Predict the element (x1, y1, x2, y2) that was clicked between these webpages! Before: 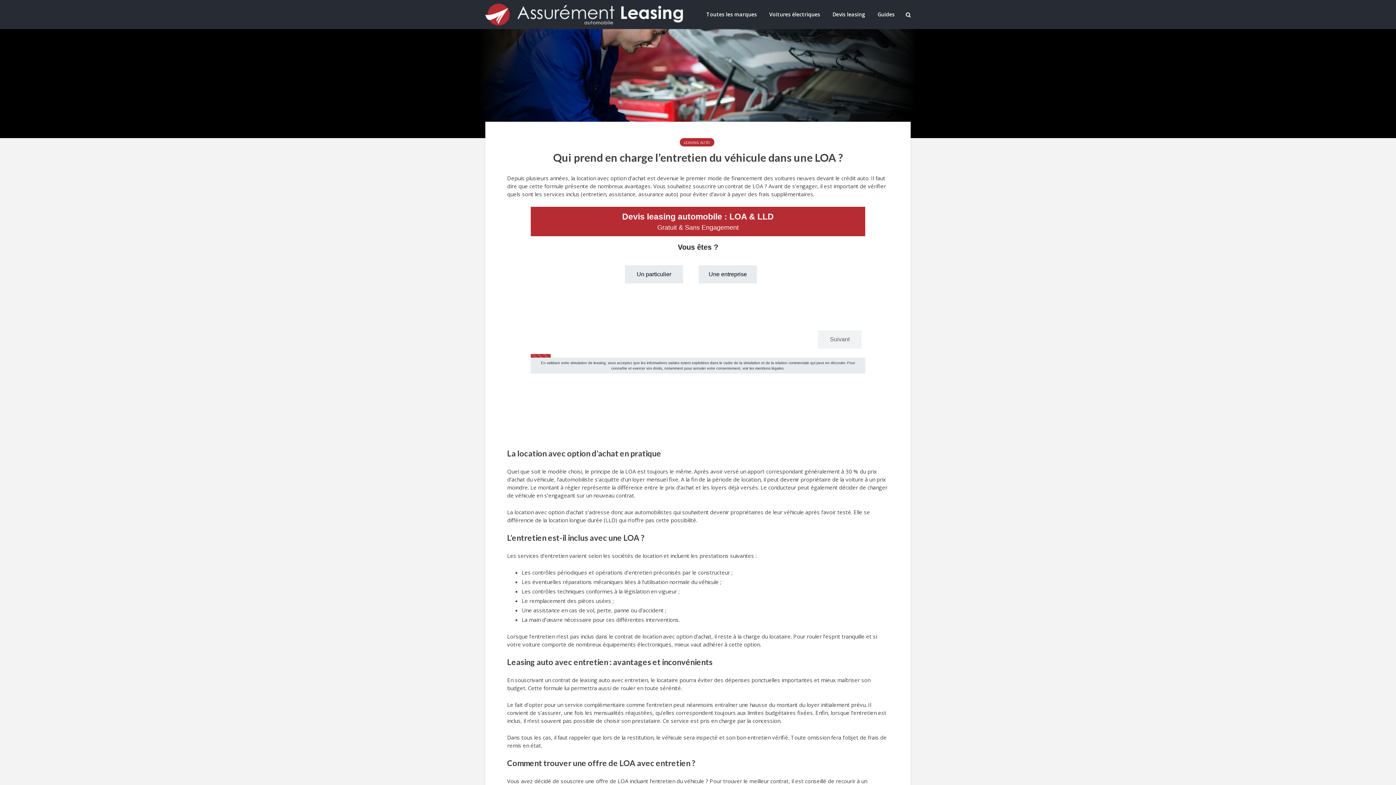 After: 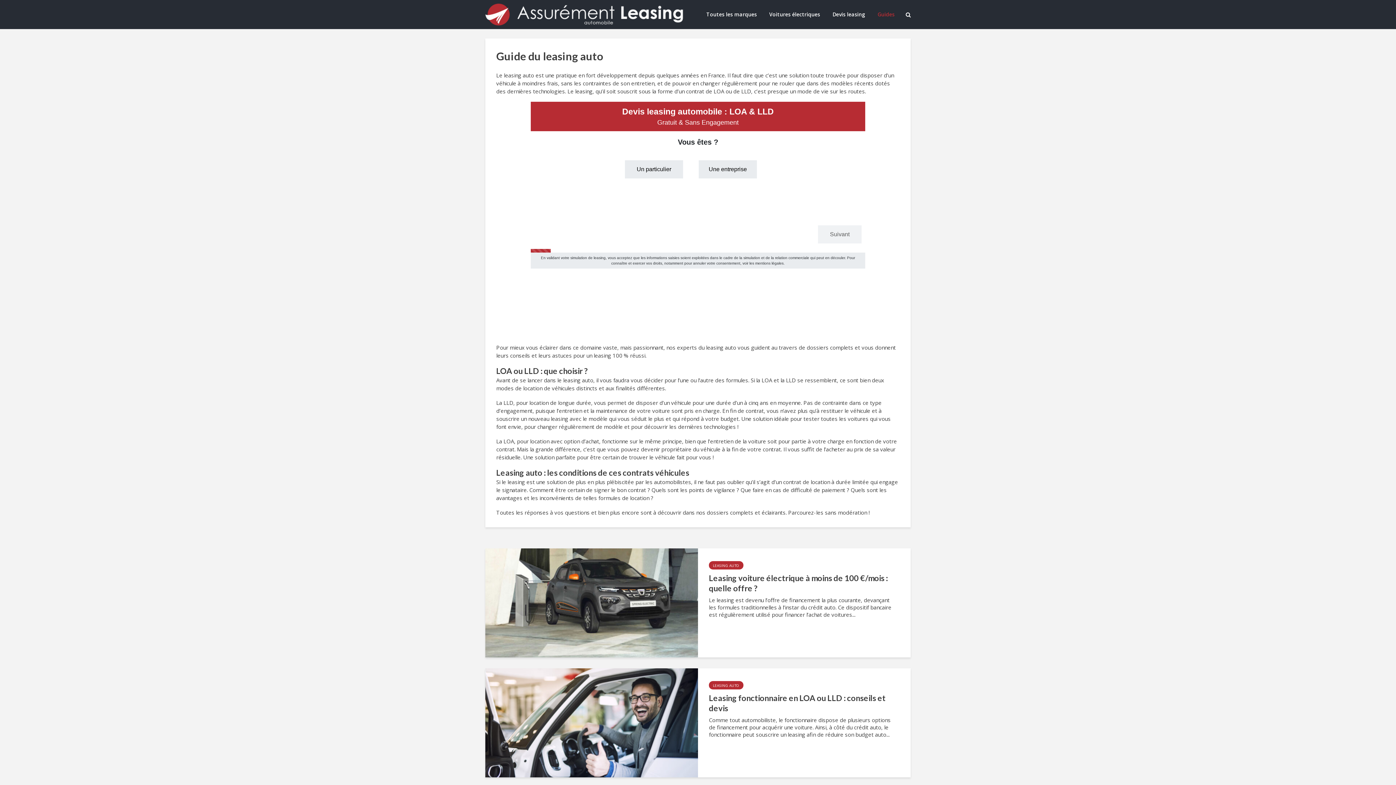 Action: bbox: (680, 138, 714, 146) label: LEASING AUTO